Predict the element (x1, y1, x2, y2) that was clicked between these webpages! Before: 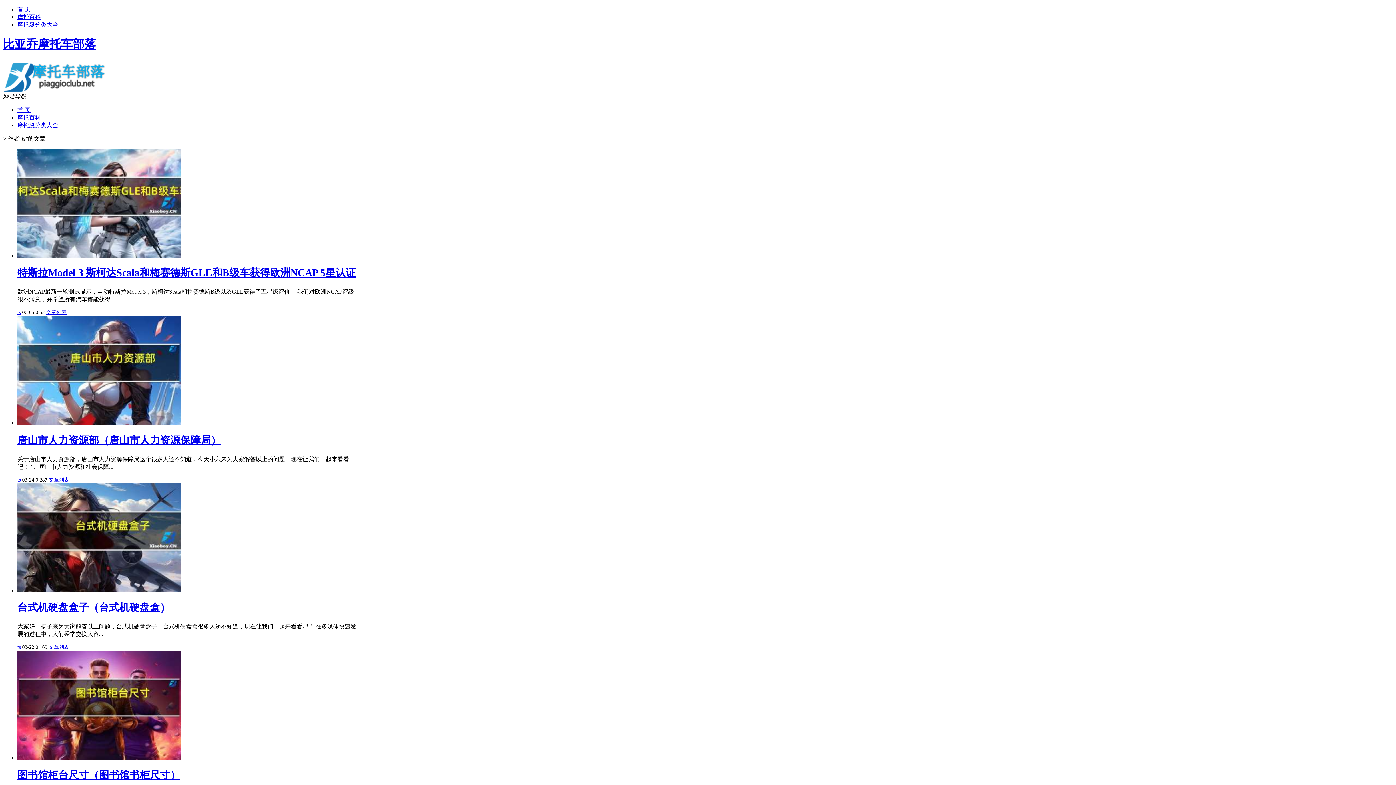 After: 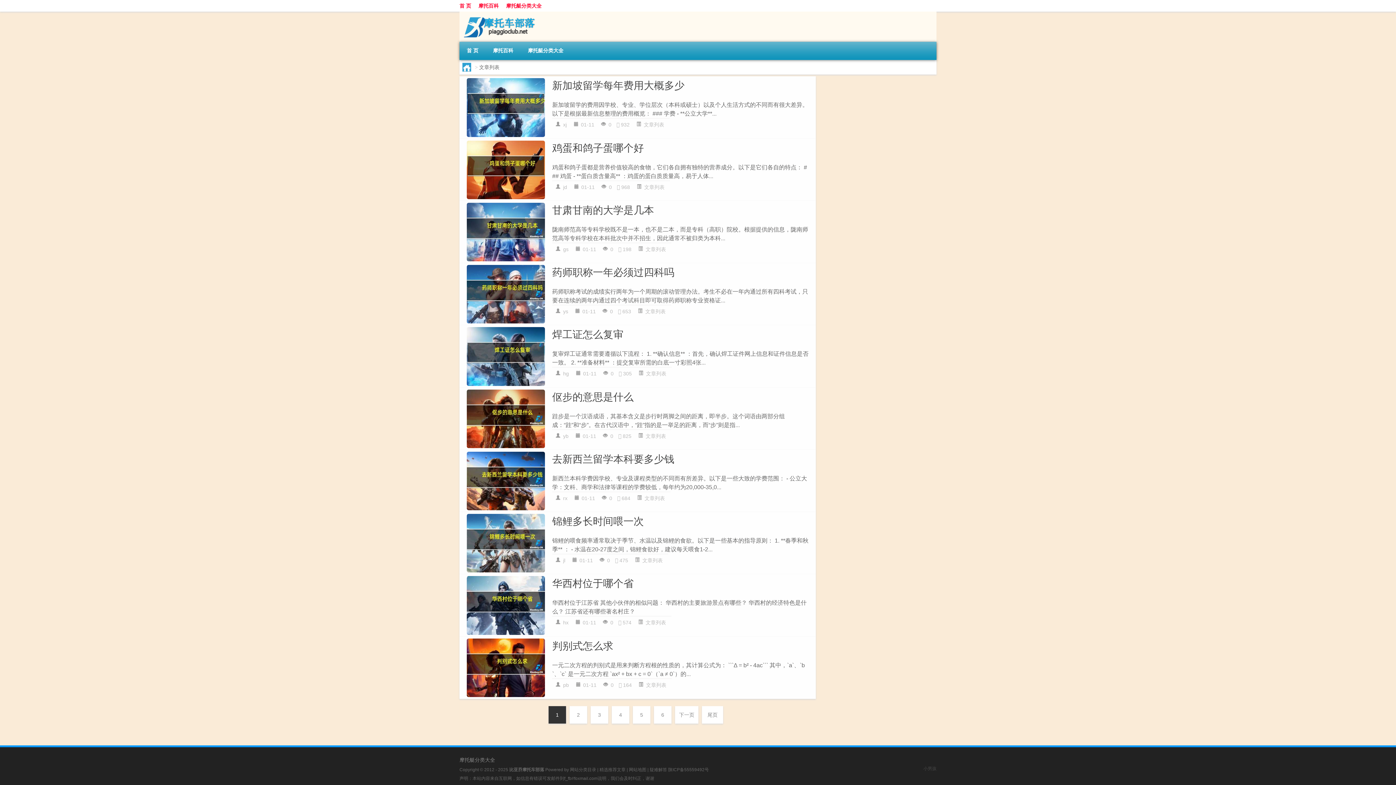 Action: bbox: (48, 477, 69, 482) label: 文章列表